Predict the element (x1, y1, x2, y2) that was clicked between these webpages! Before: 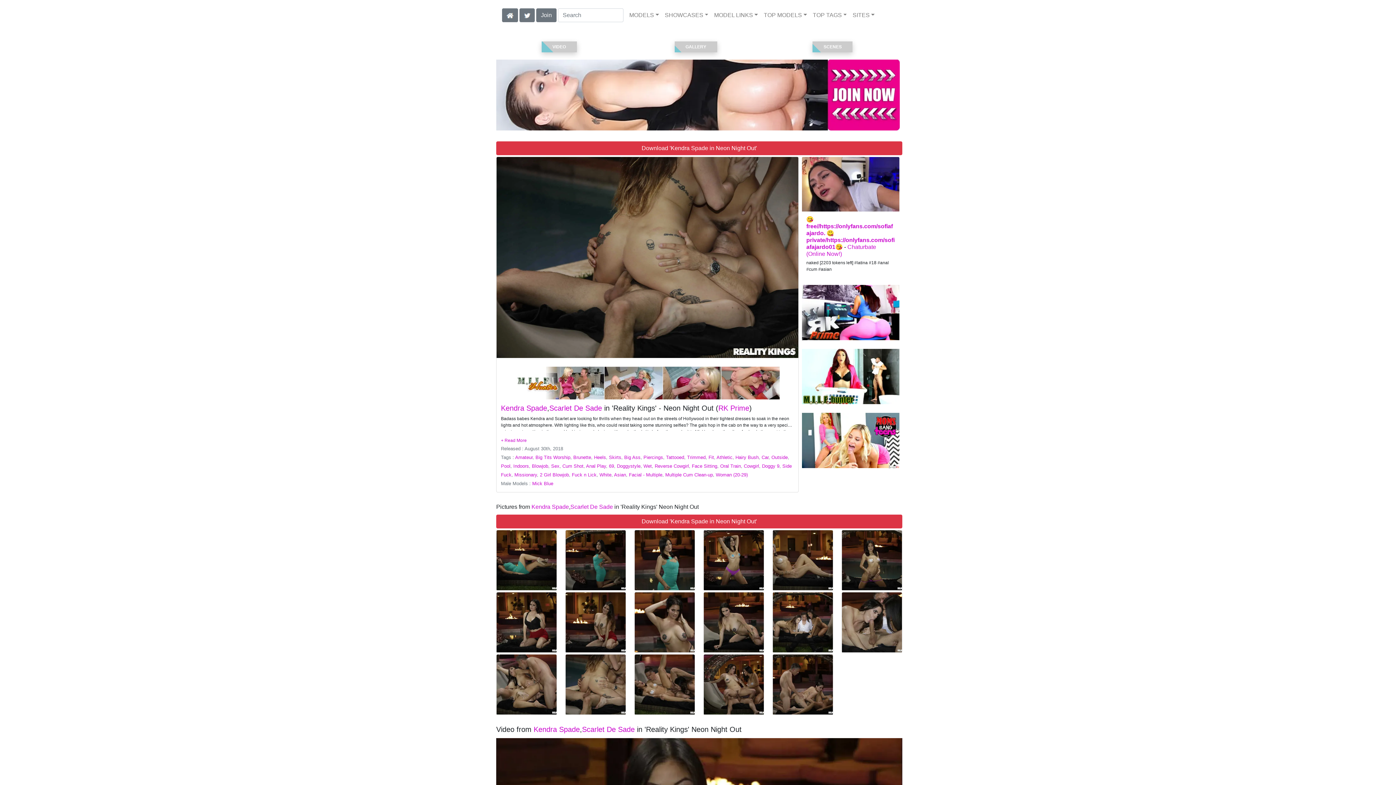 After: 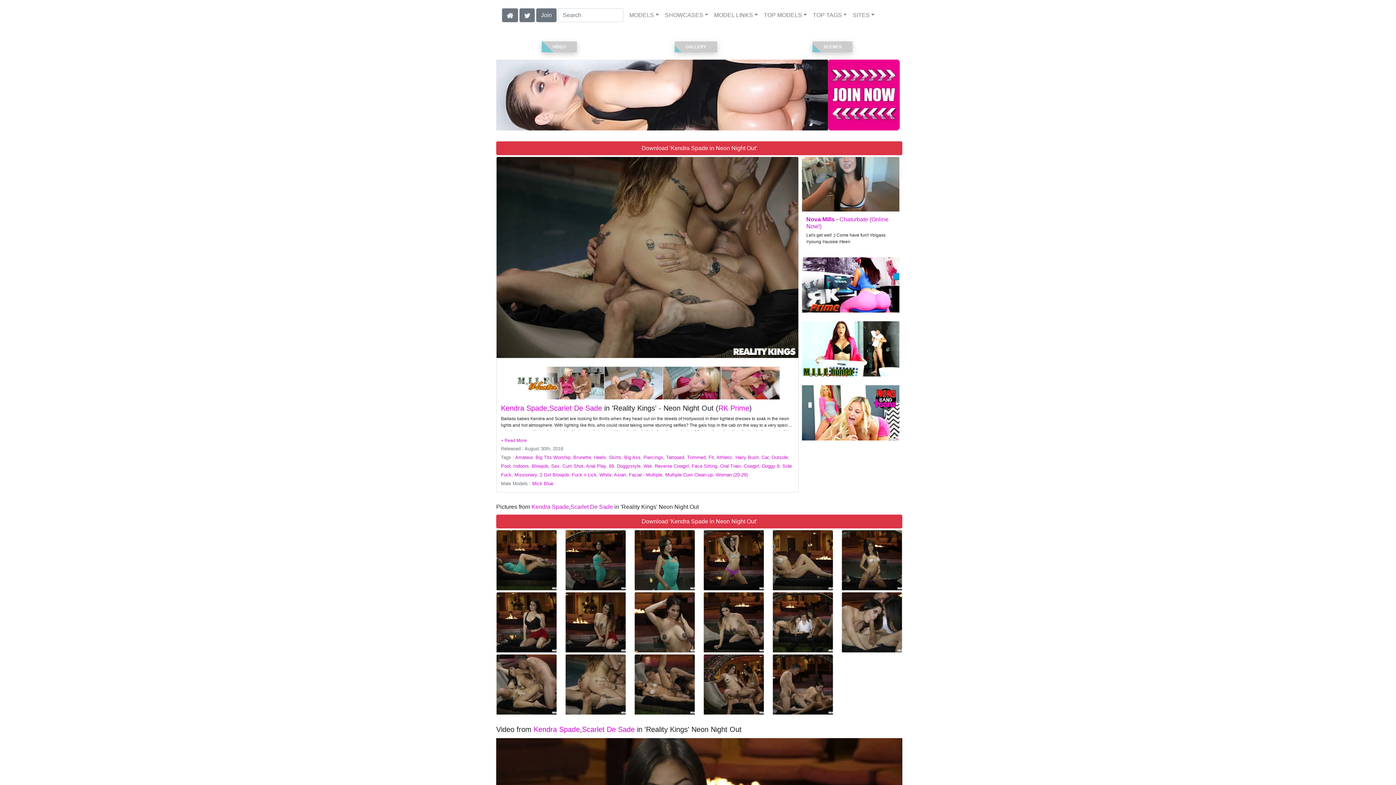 Action: bbox: (565, 654, 625, 714)